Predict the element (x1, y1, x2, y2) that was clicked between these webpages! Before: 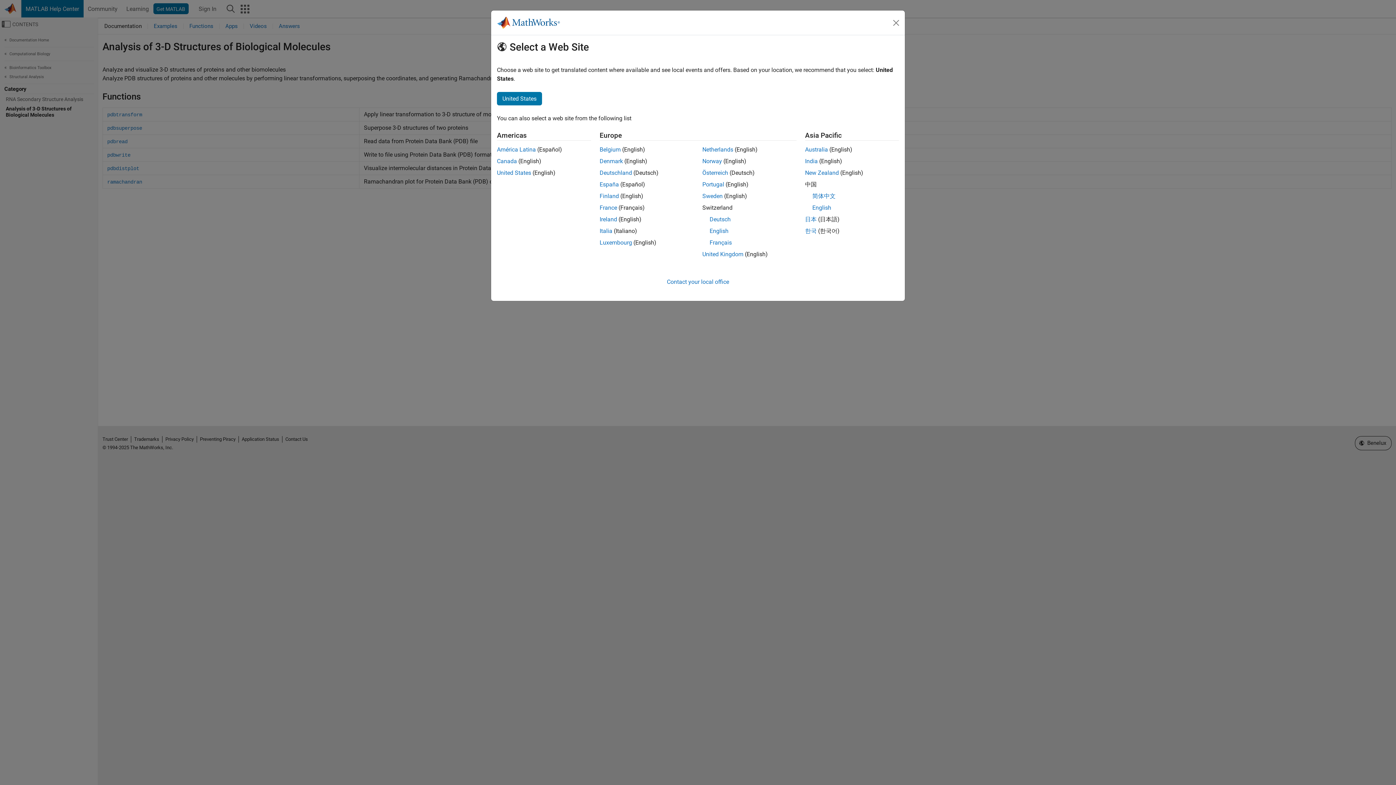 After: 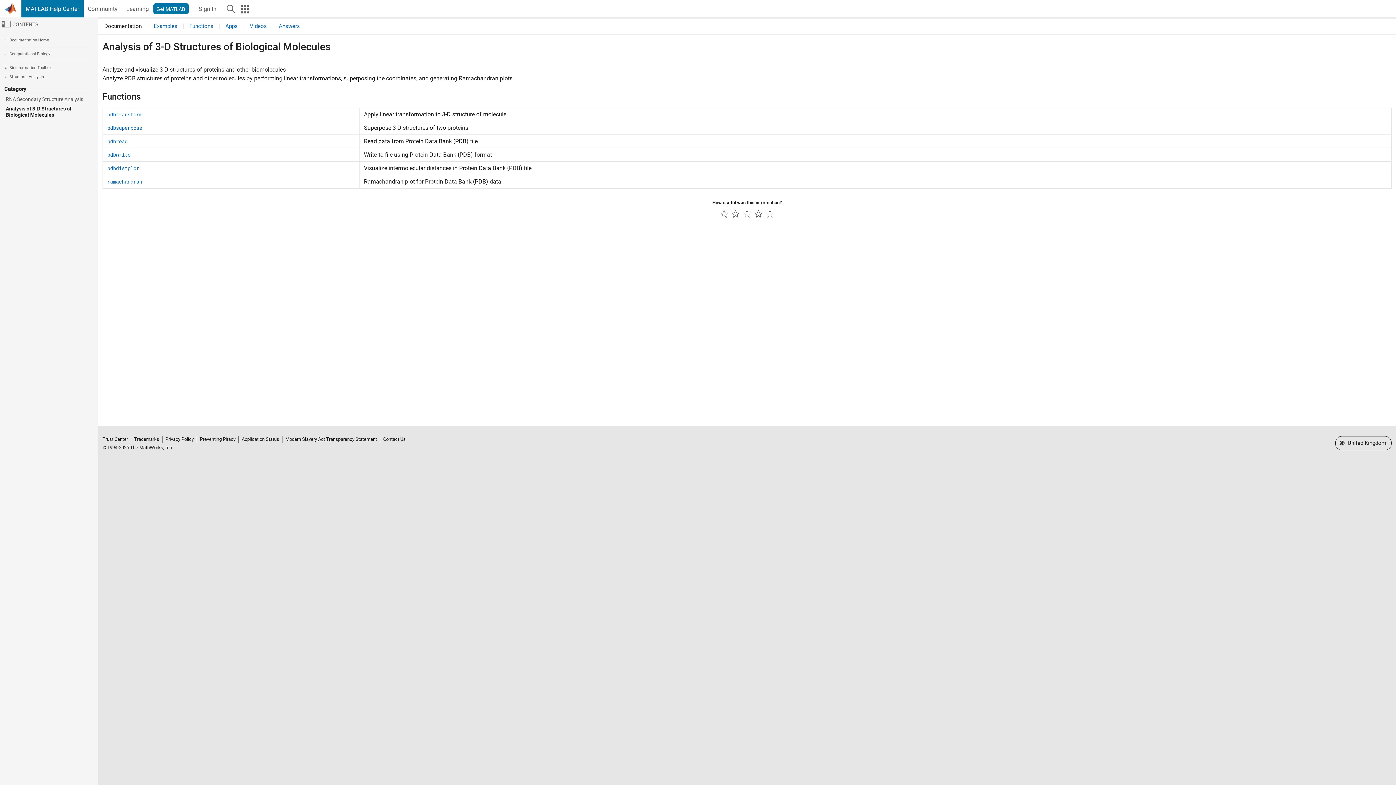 Action: bbox: (702, 250, 743, 257) label: United Kingdom